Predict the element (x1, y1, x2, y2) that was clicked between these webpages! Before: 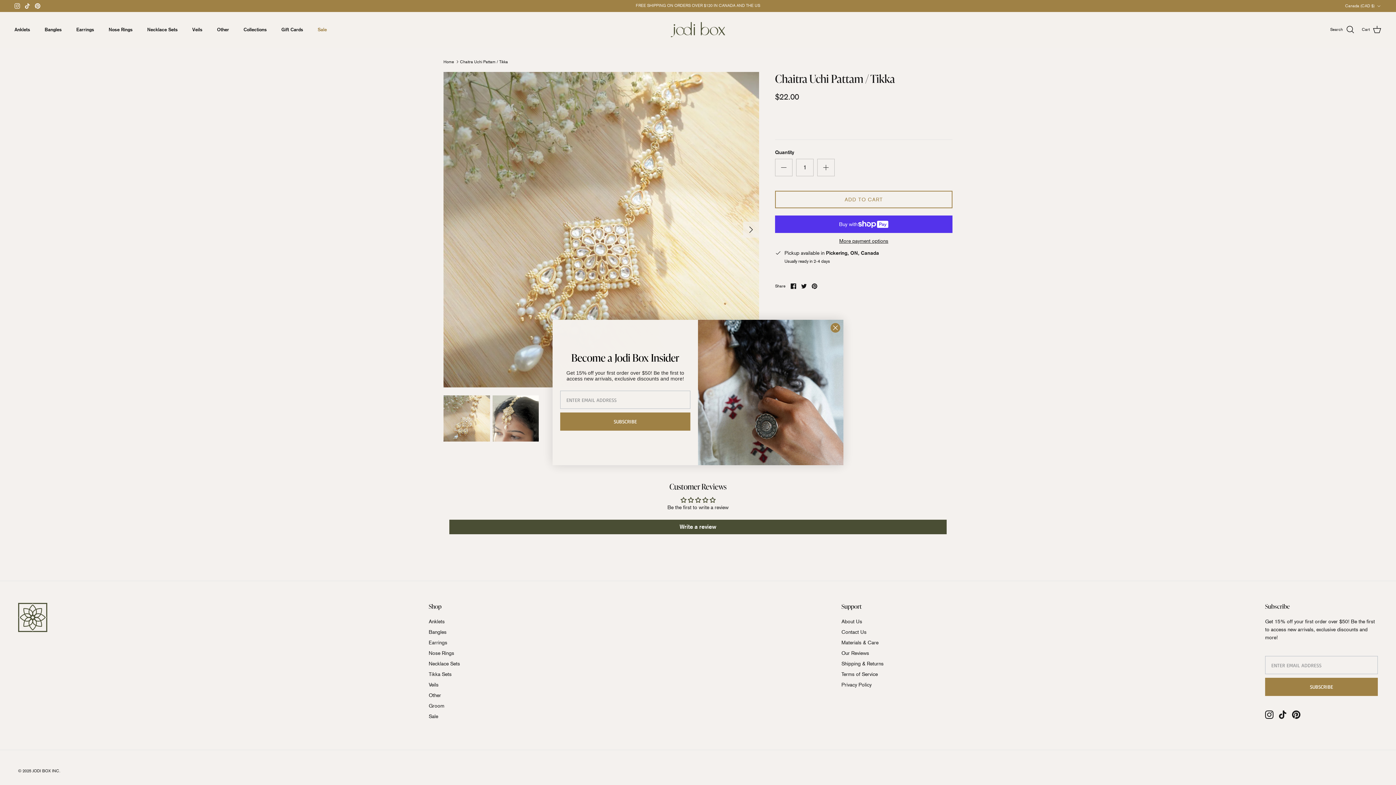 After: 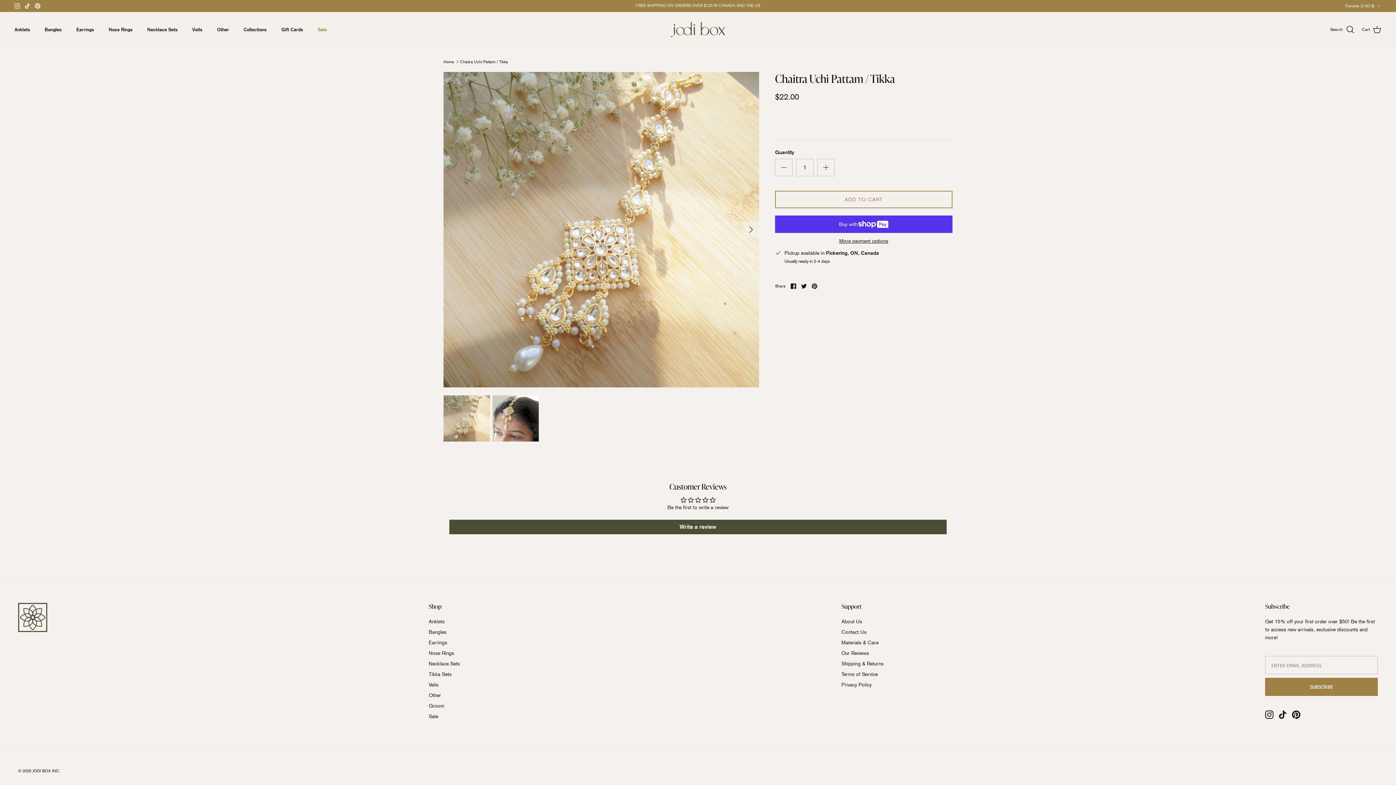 Action: label: Close dialog bbox: (830, 322, 840, 333)